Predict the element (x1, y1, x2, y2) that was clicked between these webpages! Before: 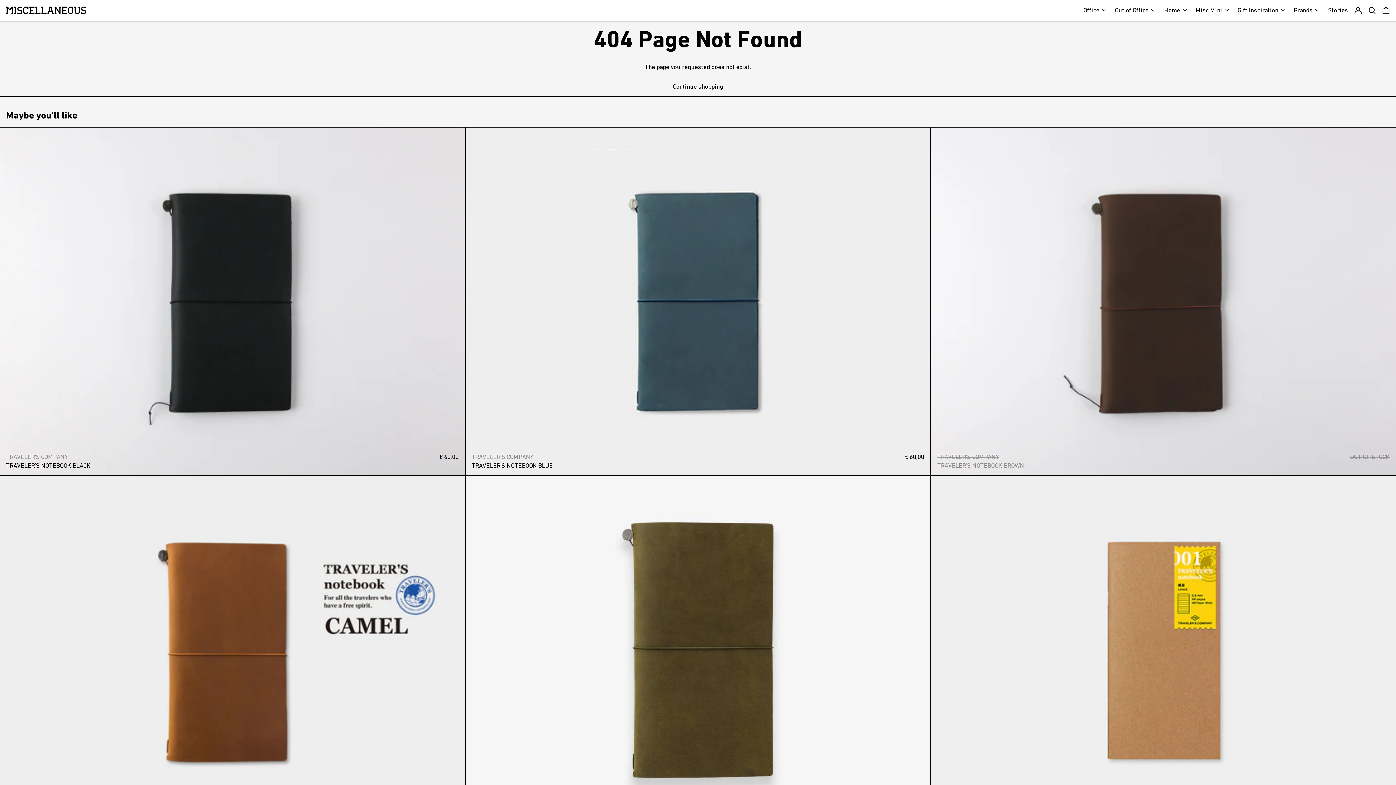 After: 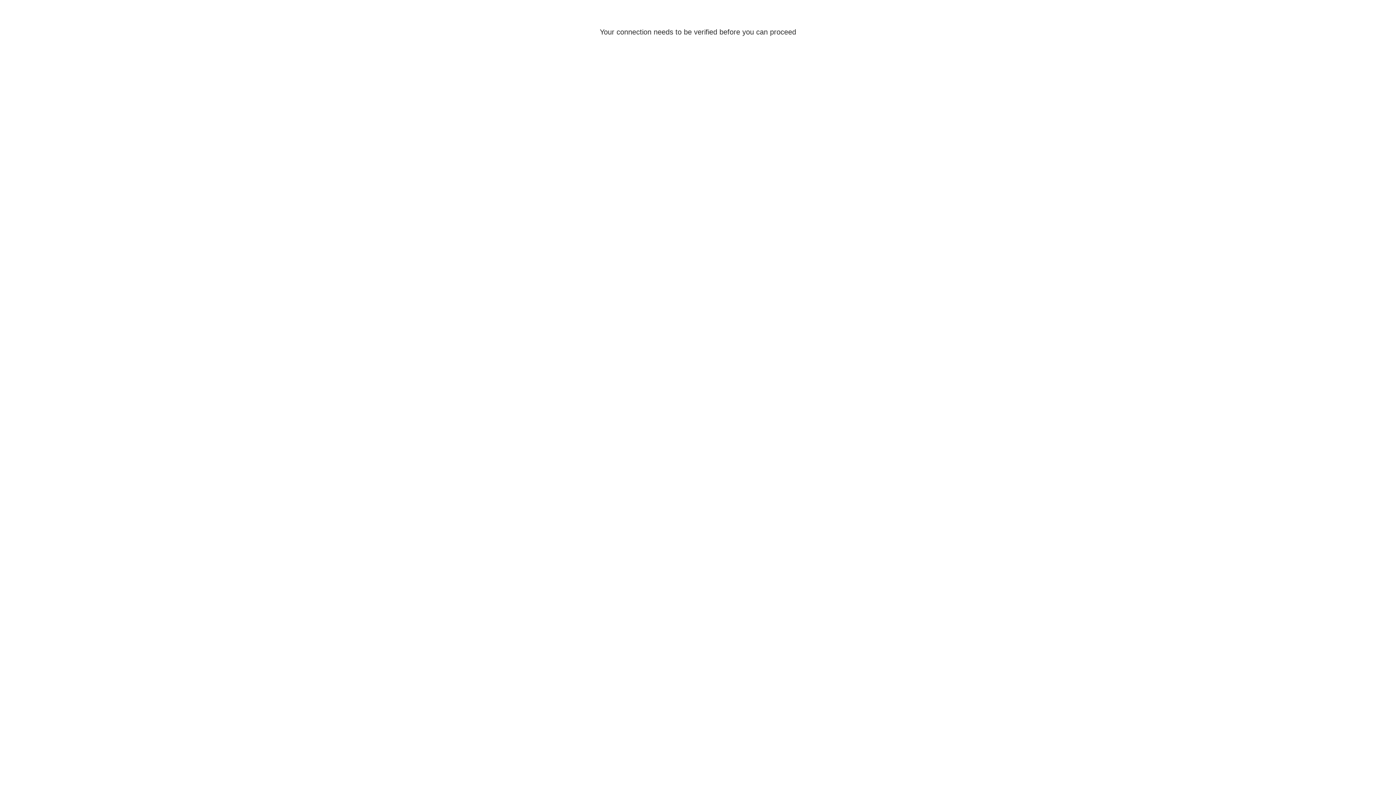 Action: label: Log in bbox: (1354, 3, 1362, 17)